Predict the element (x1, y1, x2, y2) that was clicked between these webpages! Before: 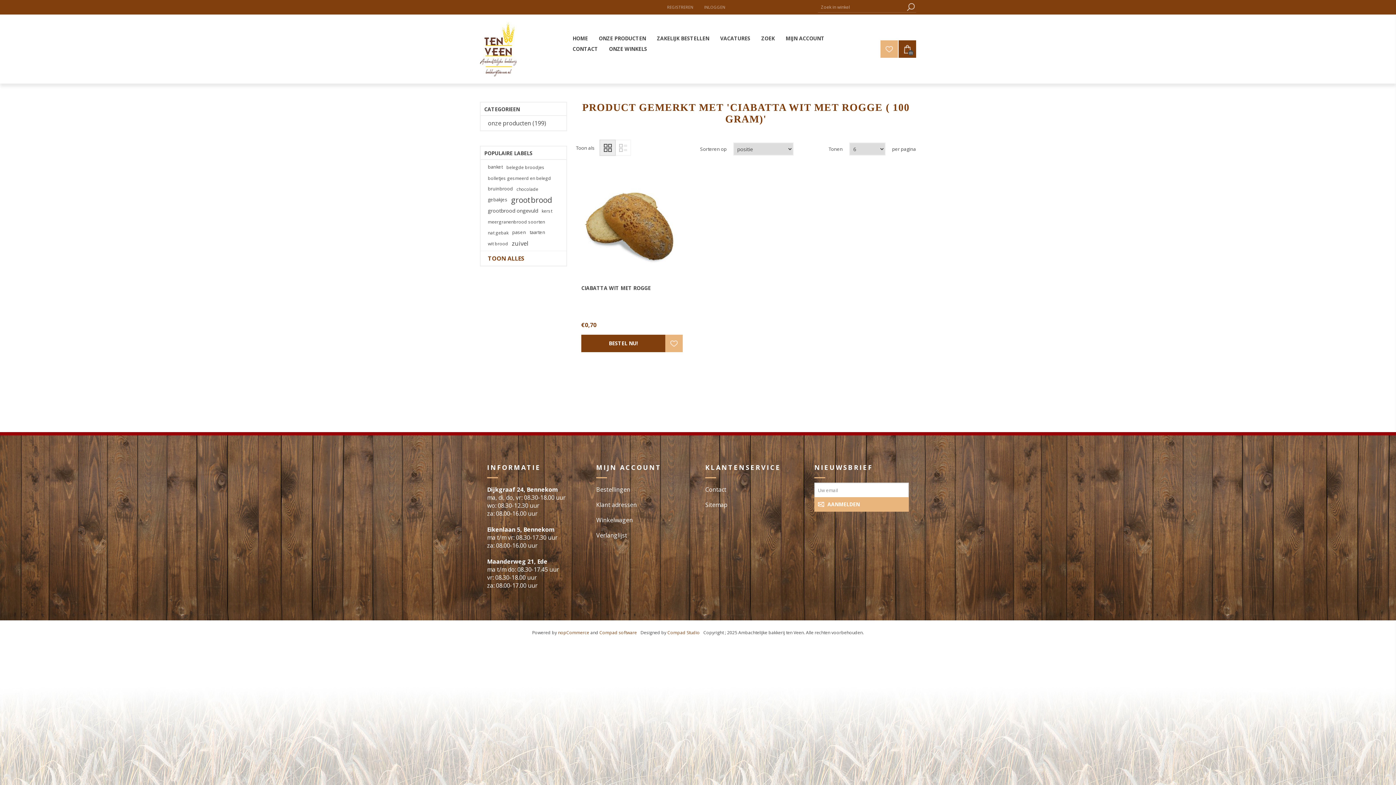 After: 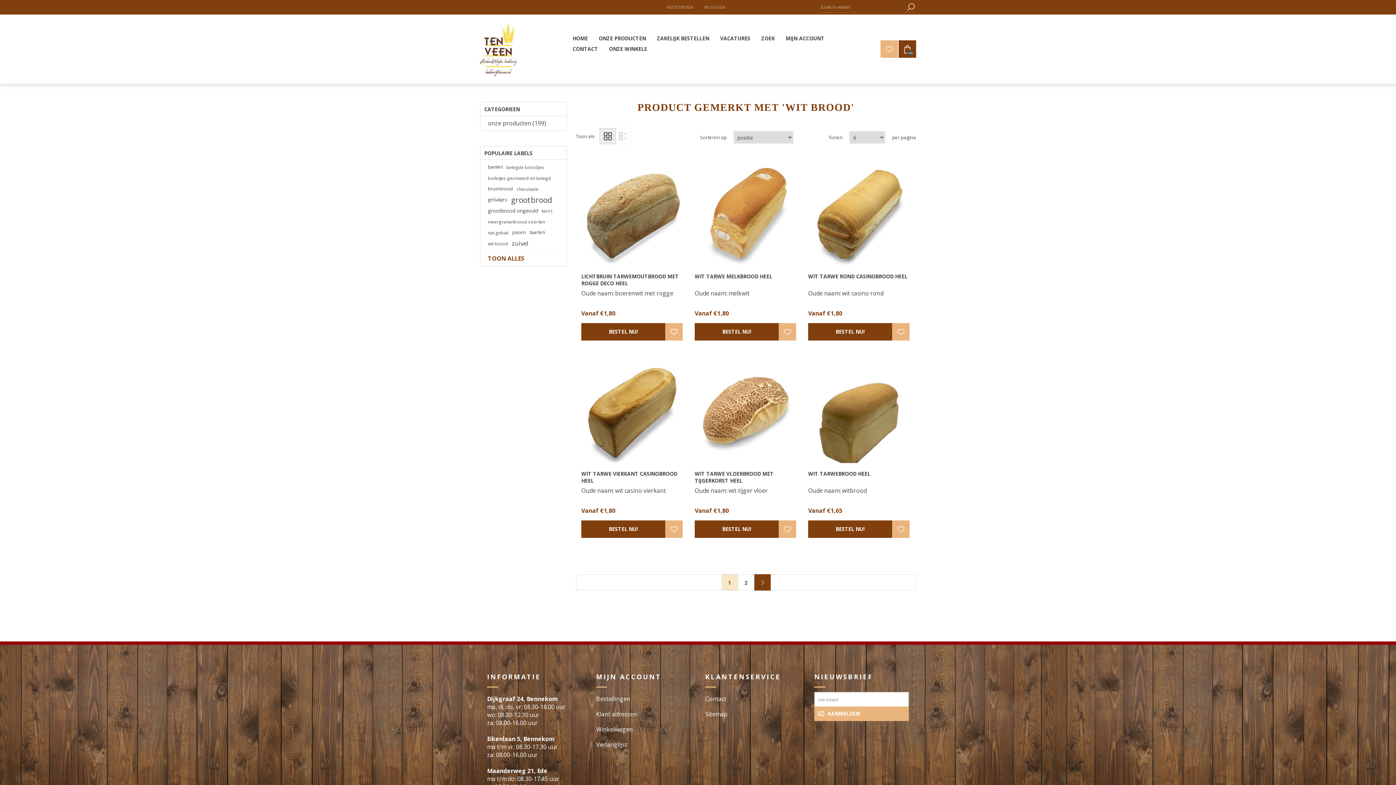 Action: label: wit brood bbox: (488, 238, 508, 249)